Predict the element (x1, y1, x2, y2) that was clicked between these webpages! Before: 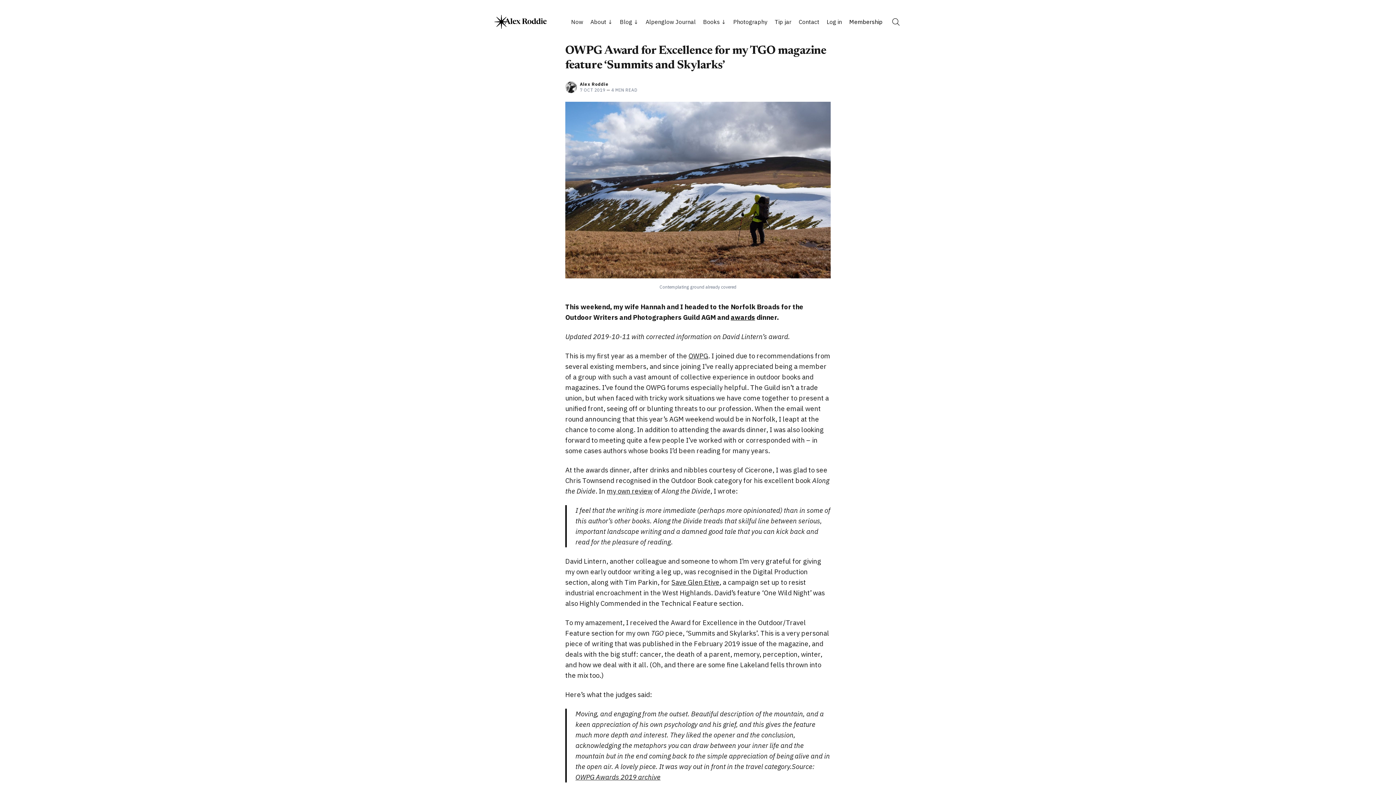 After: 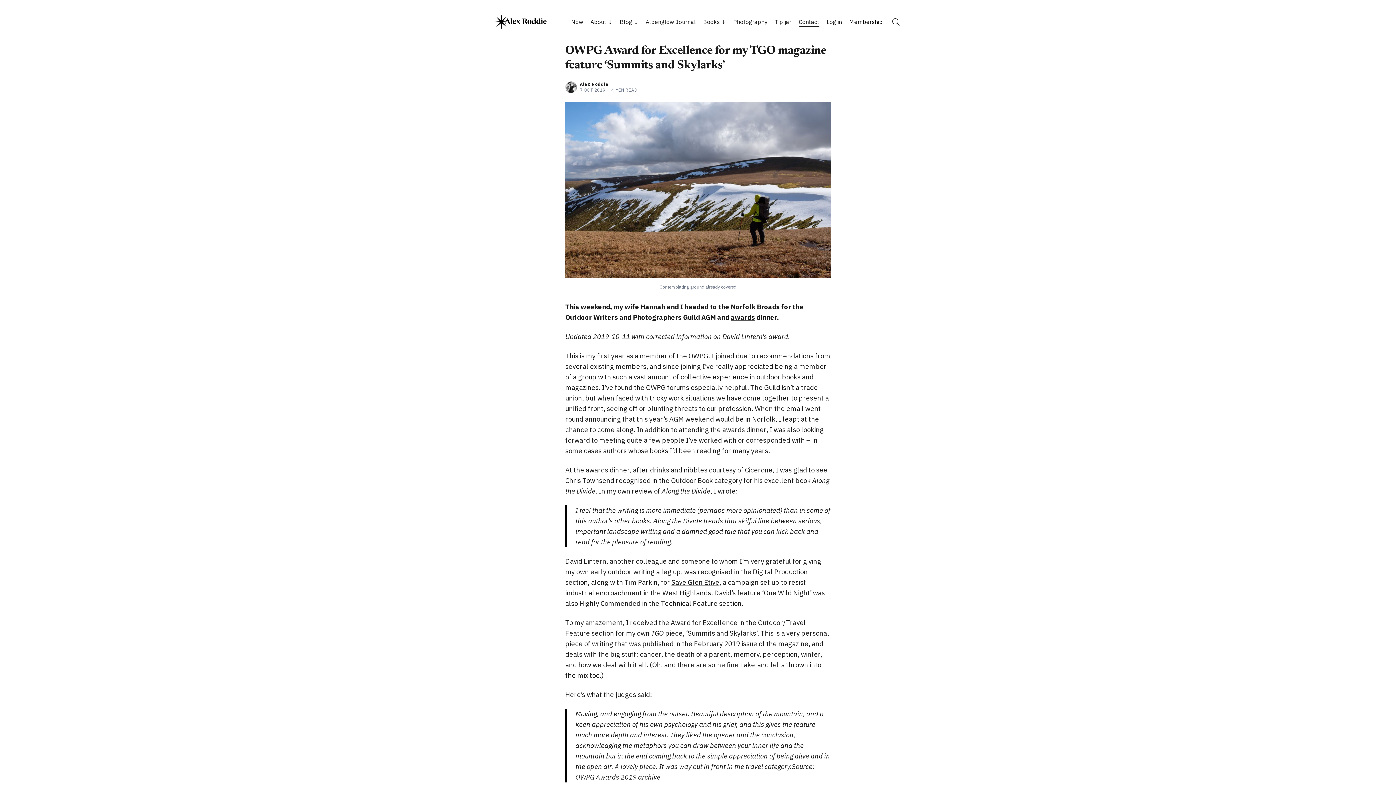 Action: label: Contact bbox: (798, 17, 819, 26)